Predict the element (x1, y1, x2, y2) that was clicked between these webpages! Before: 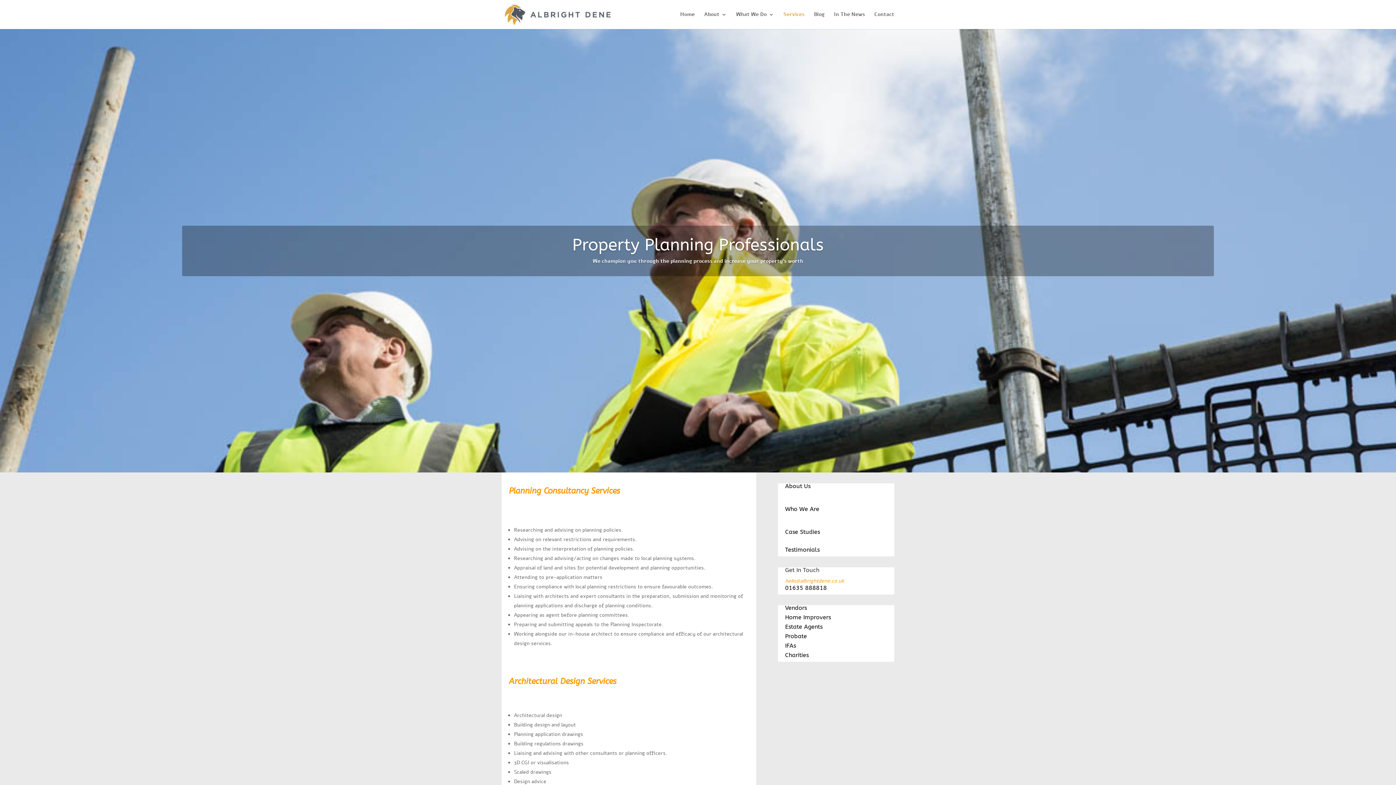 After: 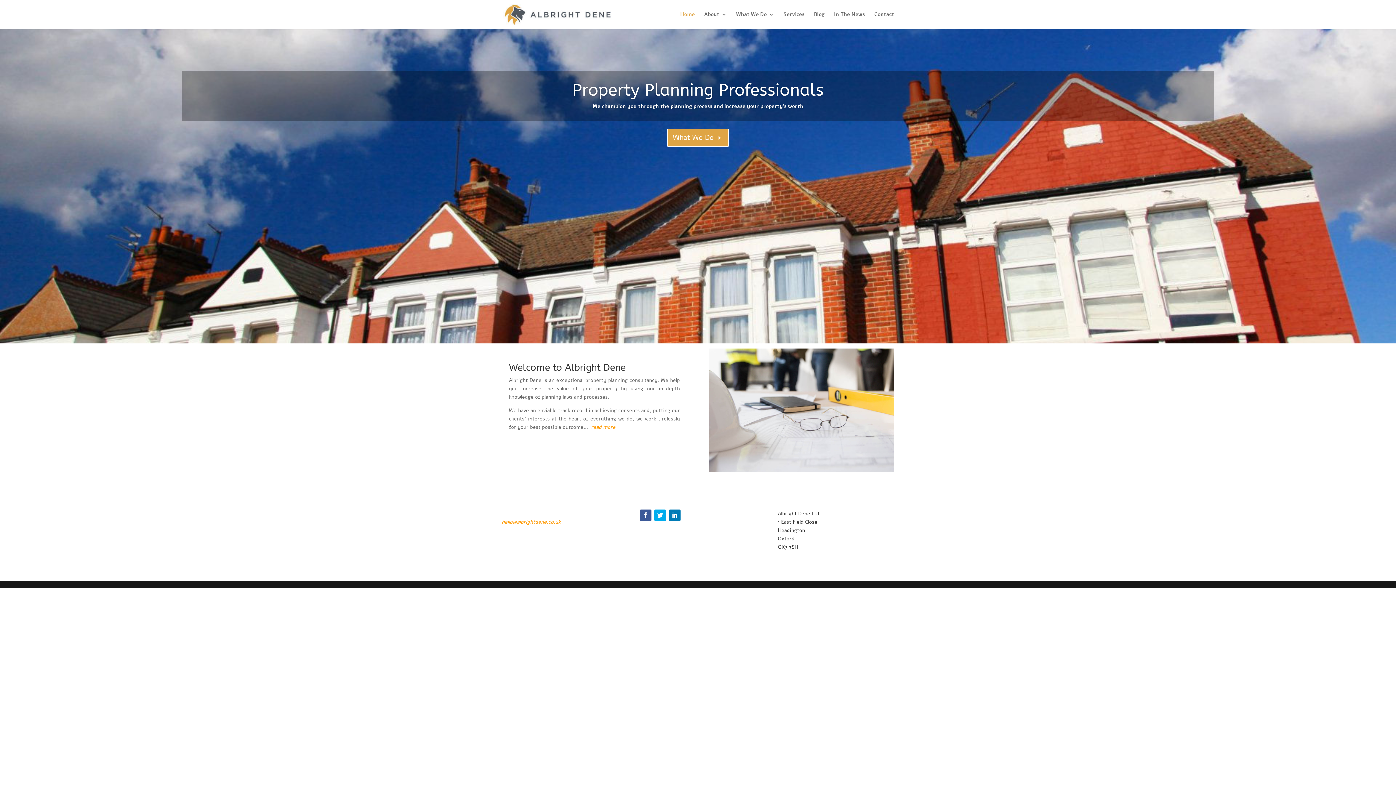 Action: bbox: (680, 12, 694, 29) label: Home